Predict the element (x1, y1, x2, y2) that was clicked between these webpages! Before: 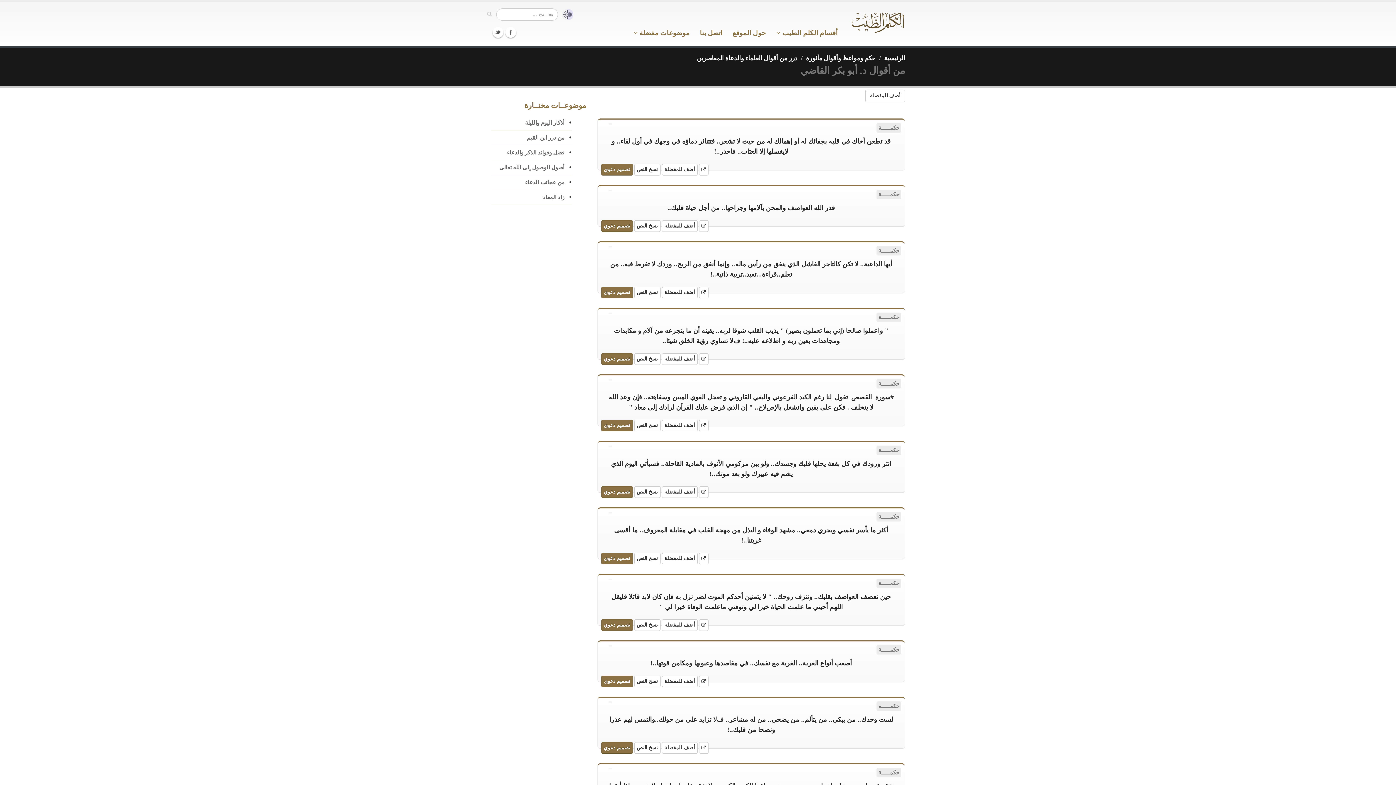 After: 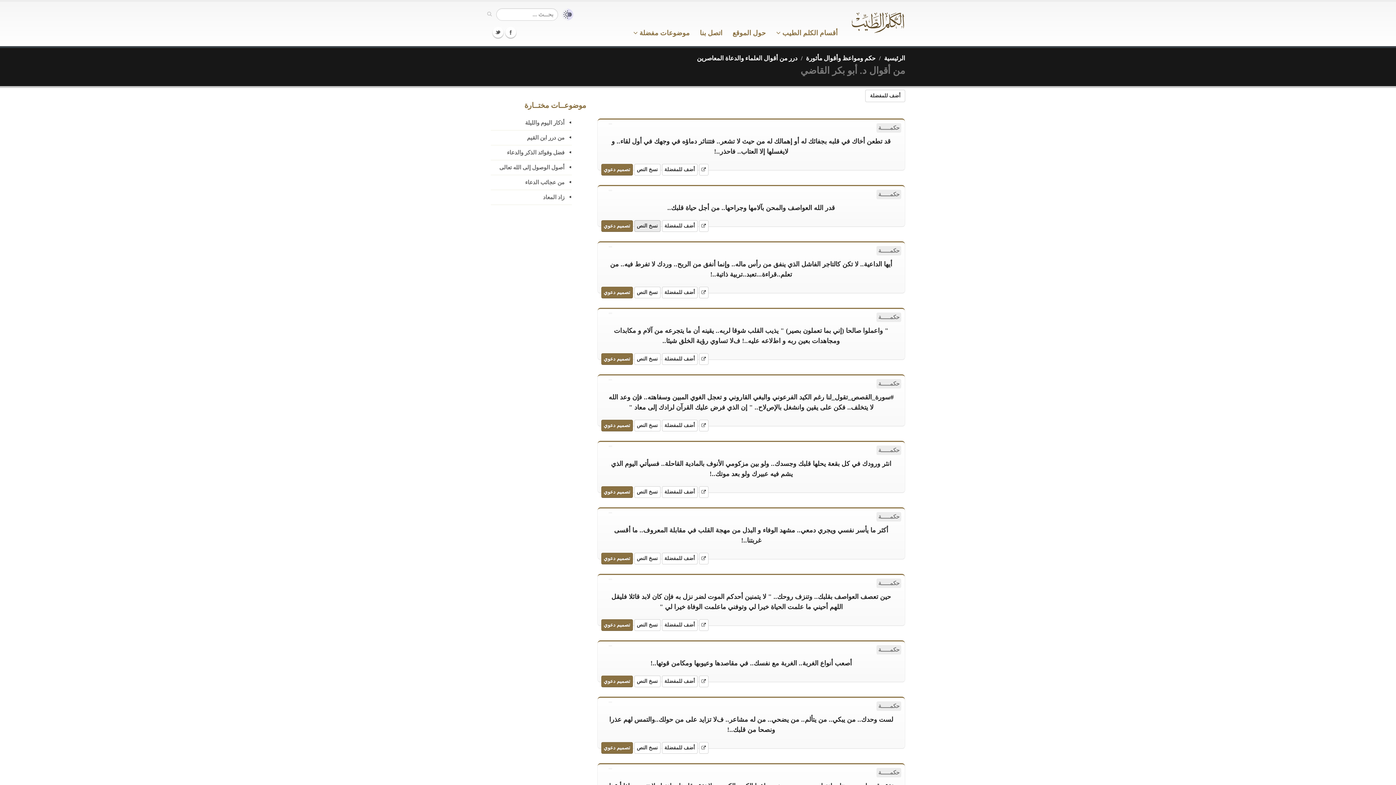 Action: label: نسخ النص bbox: (634, 220, 660, 232)